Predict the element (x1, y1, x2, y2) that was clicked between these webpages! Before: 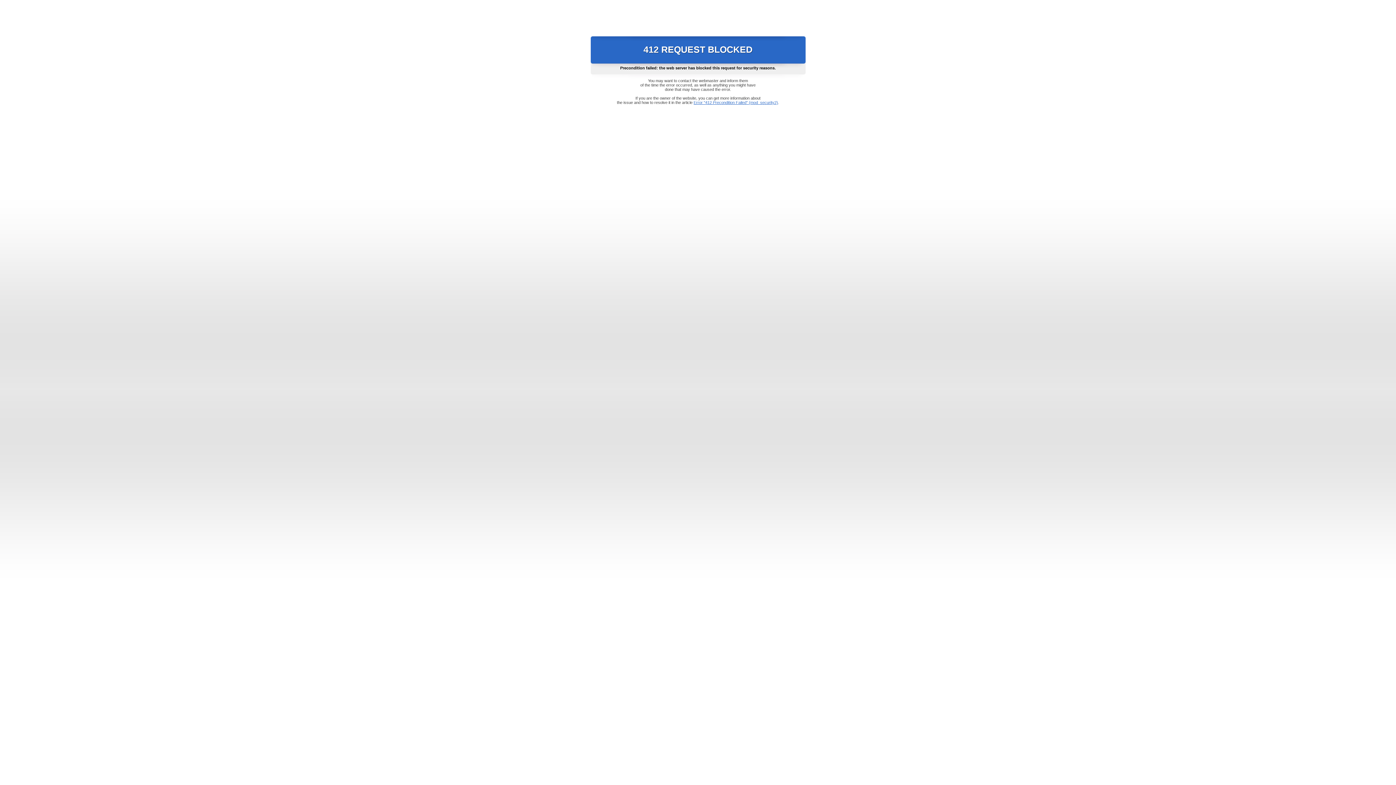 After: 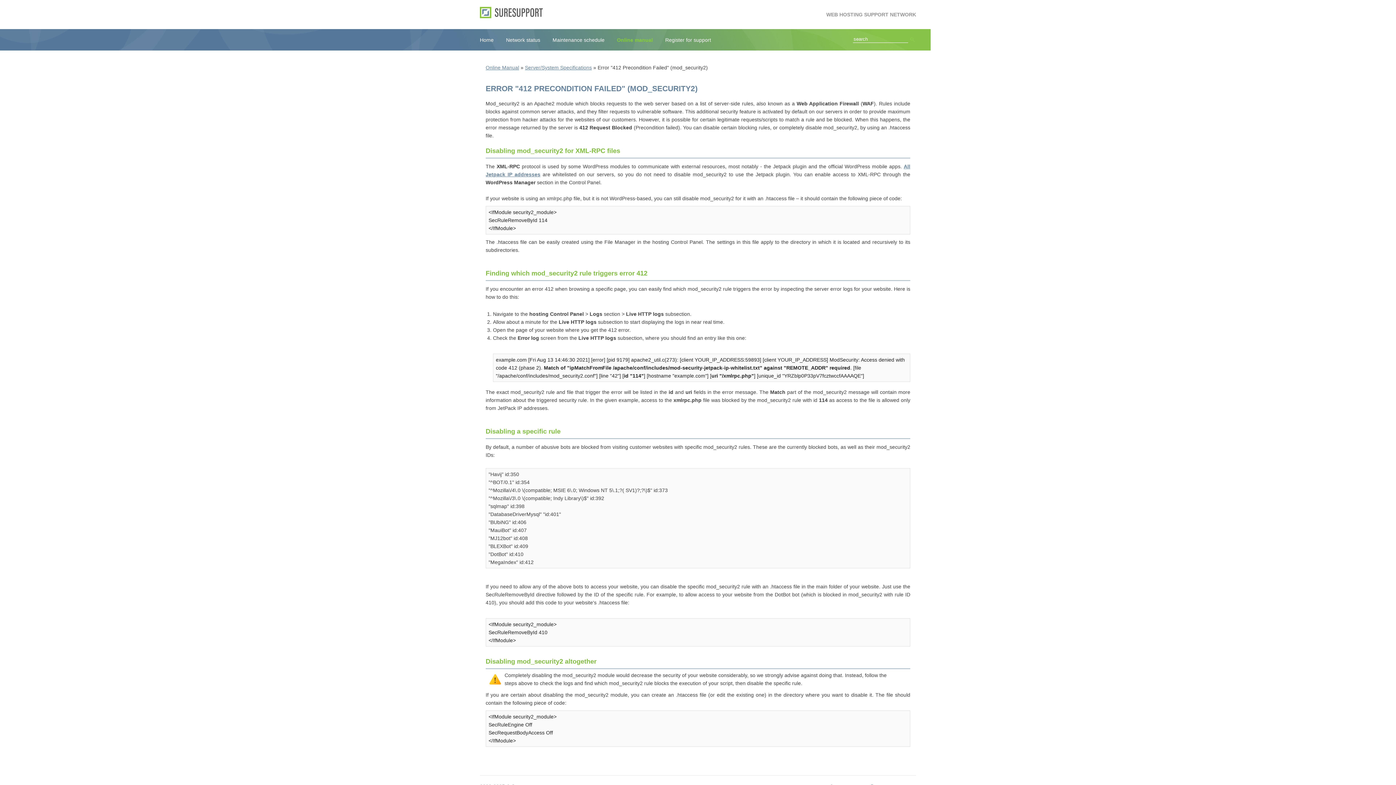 Action: bbox: (693, 100, 778, 104) label: Error "412 Precondition Failed" (mod_security2)